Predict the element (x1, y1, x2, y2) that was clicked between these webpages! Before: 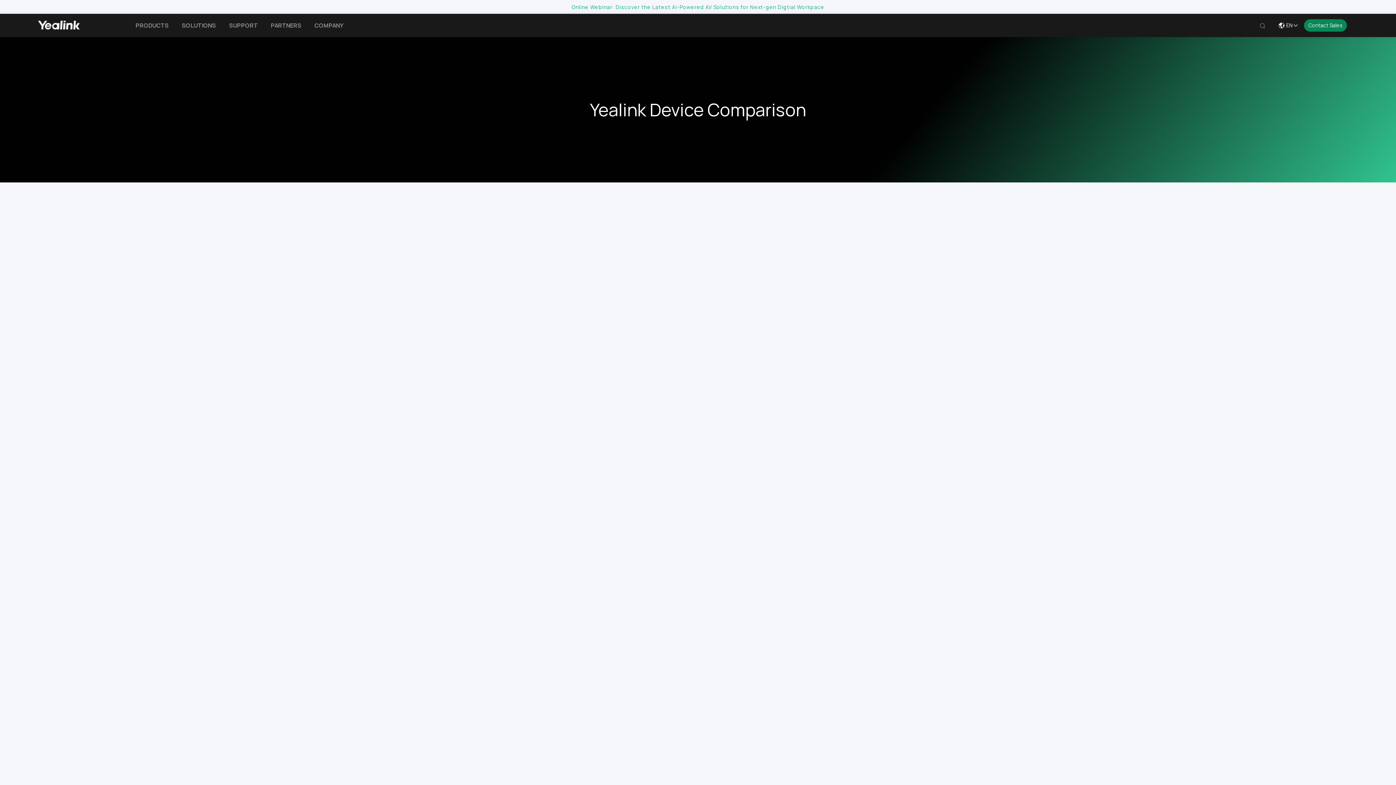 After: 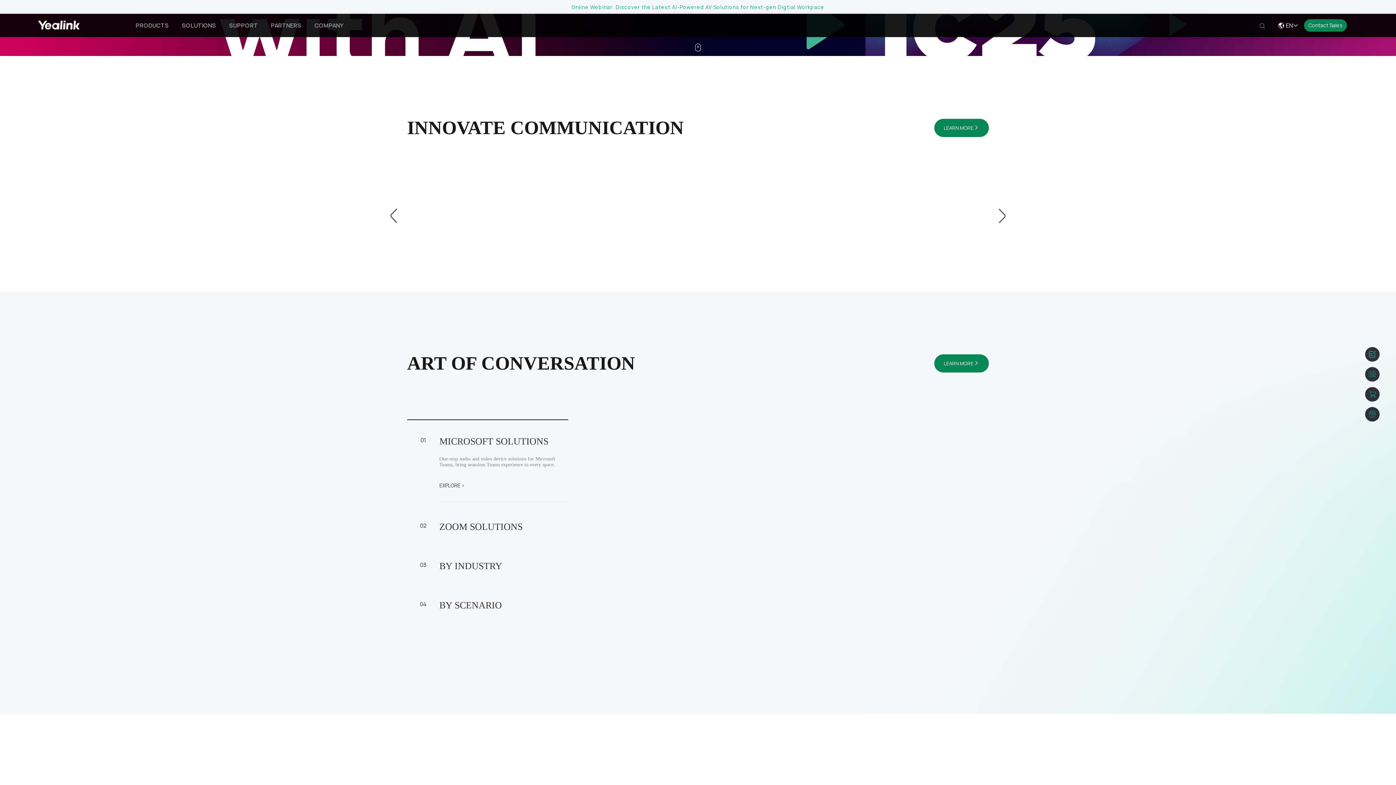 Action: bbox: (38, 20, 81, 29)